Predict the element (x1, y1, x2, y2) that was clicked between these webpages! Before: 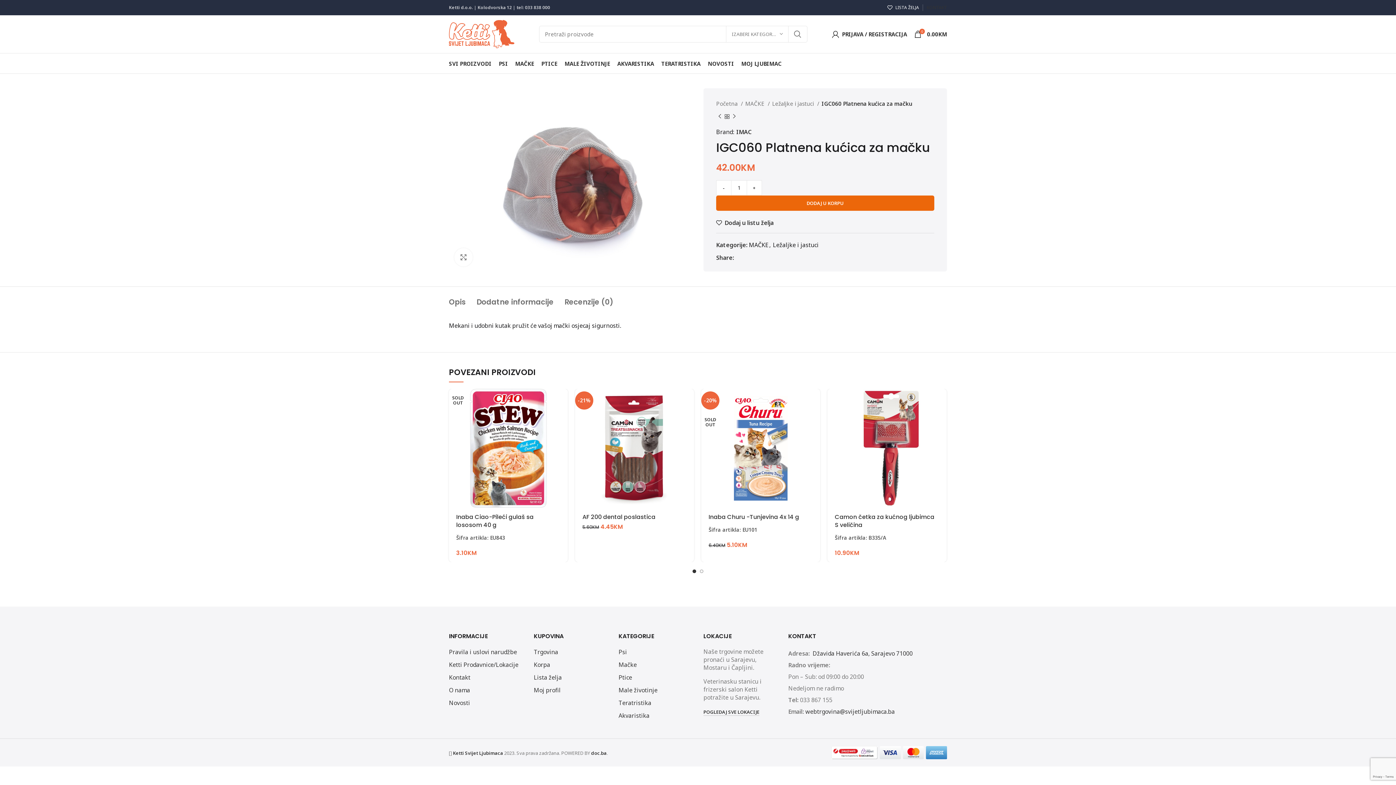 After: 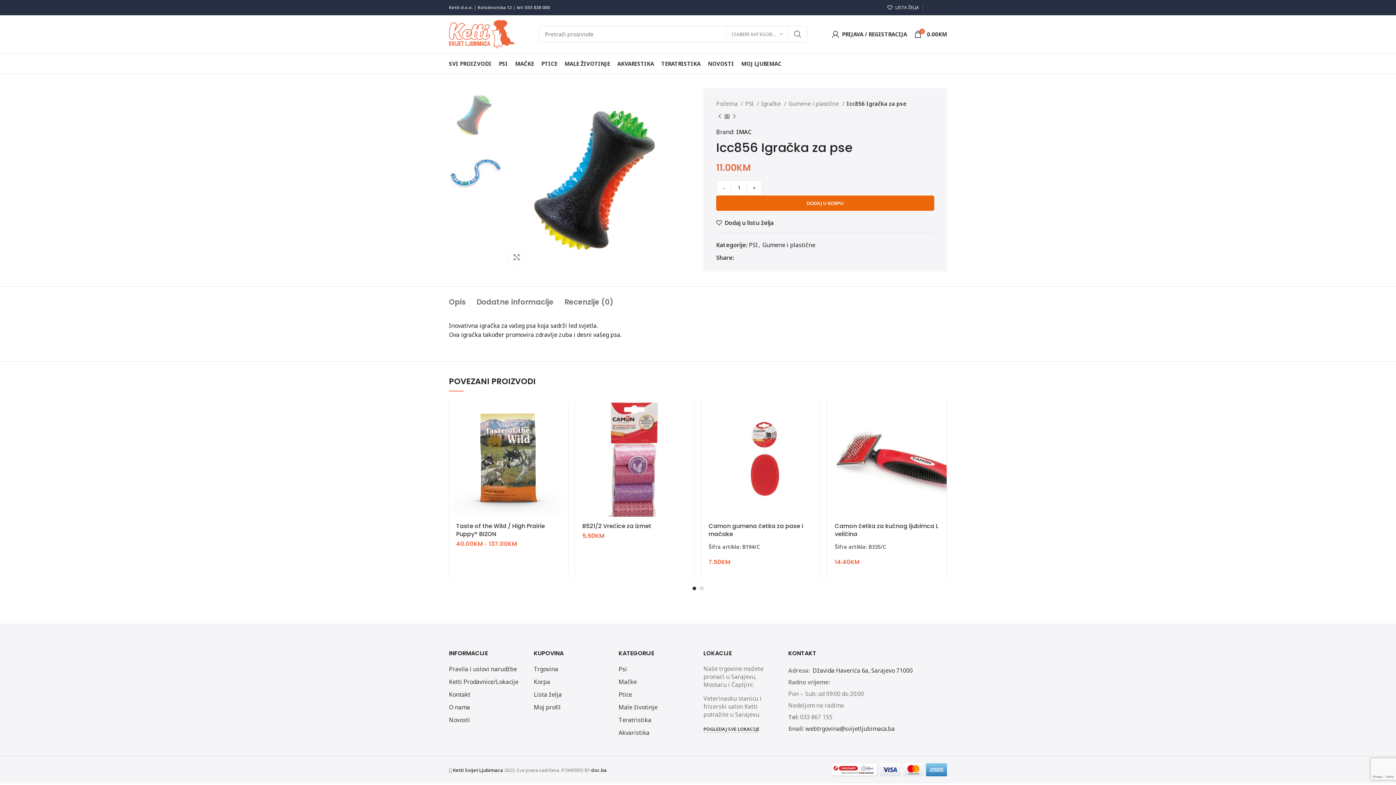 Action: label: Previous product bbox: (716, 112, 723, 120)